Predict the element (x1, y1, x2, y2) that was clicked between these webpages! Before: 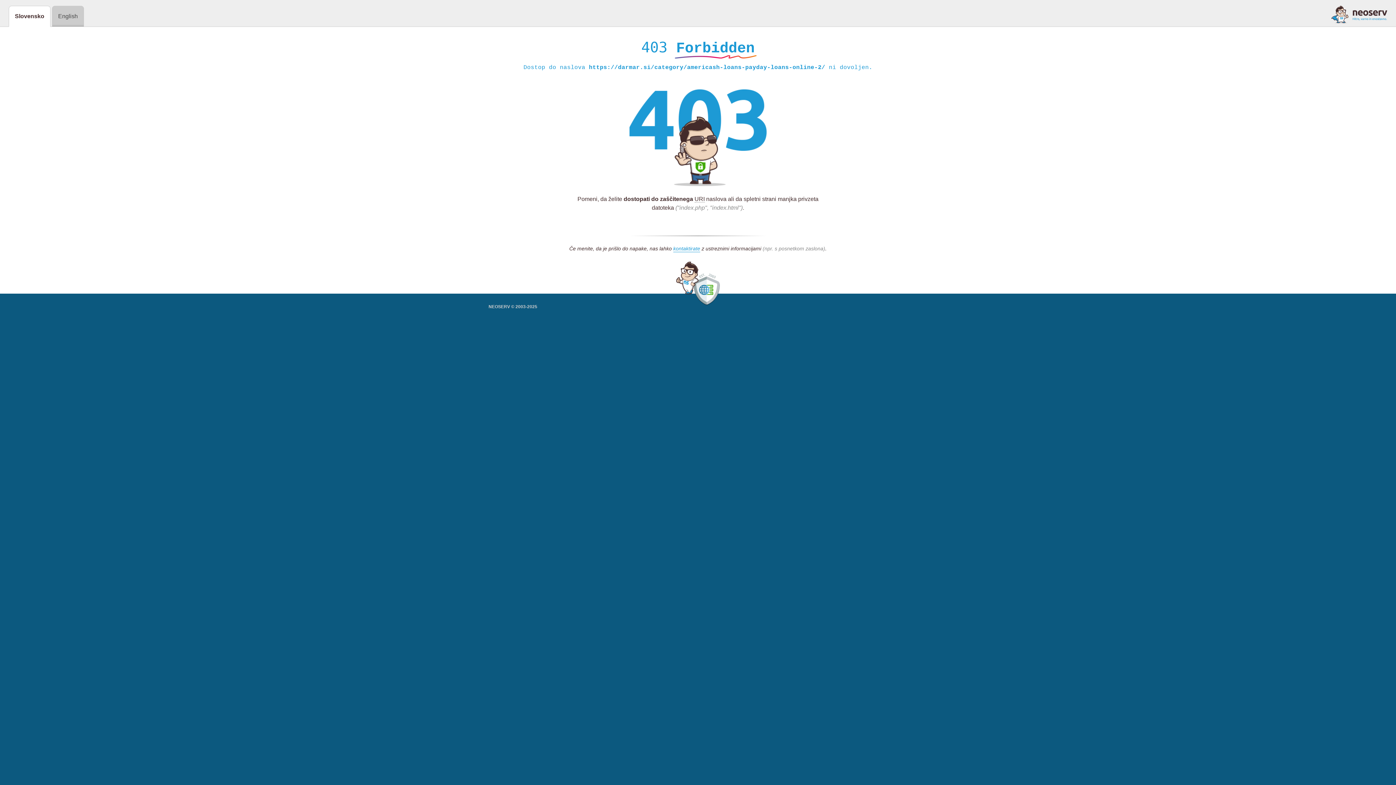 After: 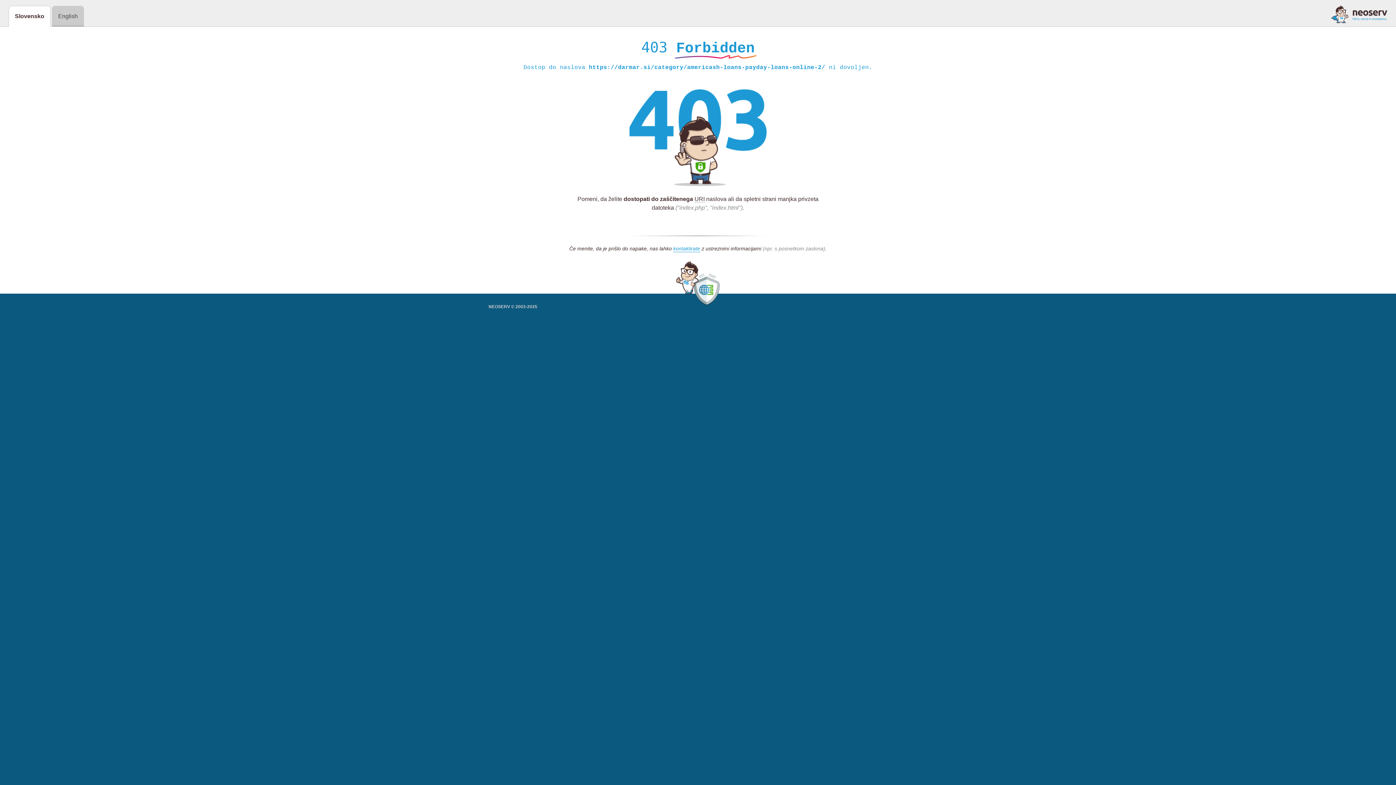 Action: bbox: (1331, 5, 1387, 23)